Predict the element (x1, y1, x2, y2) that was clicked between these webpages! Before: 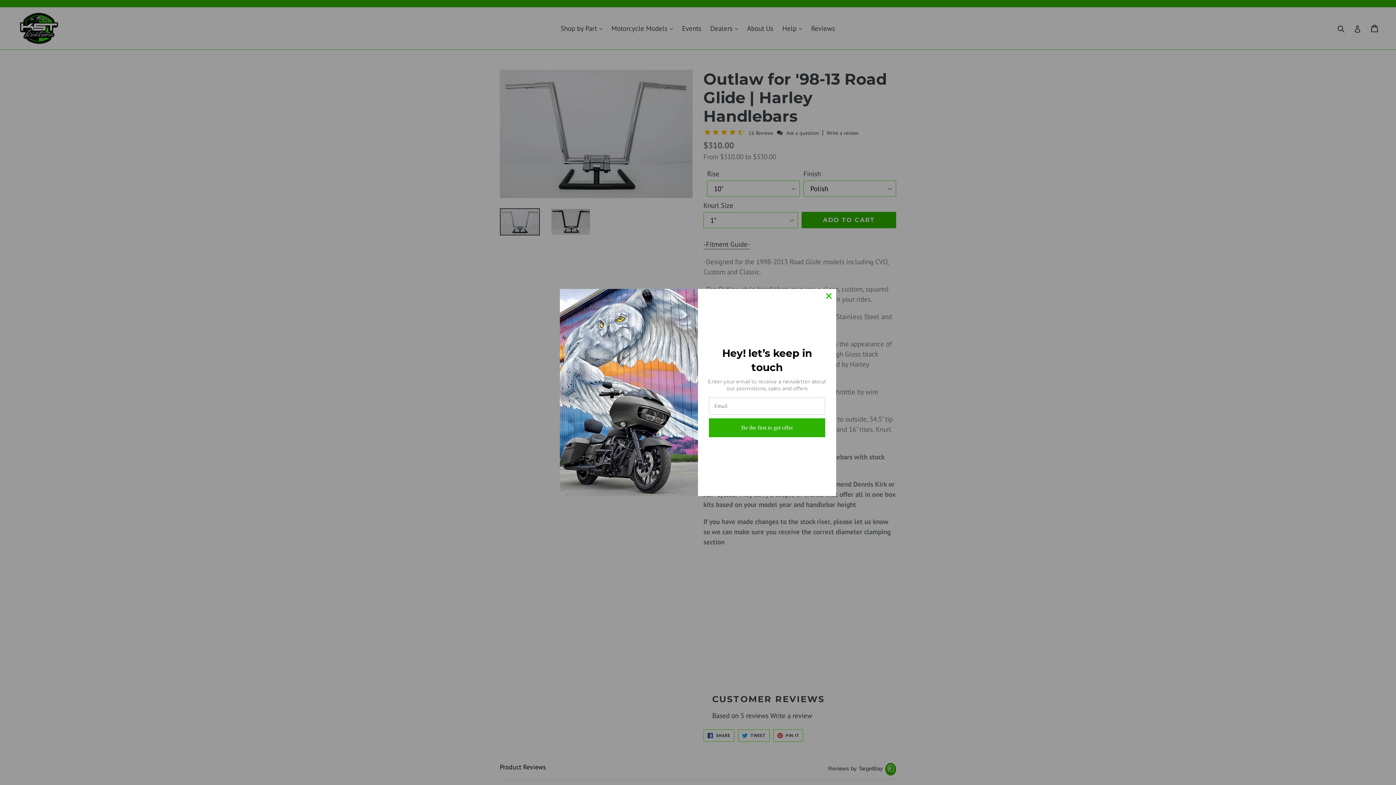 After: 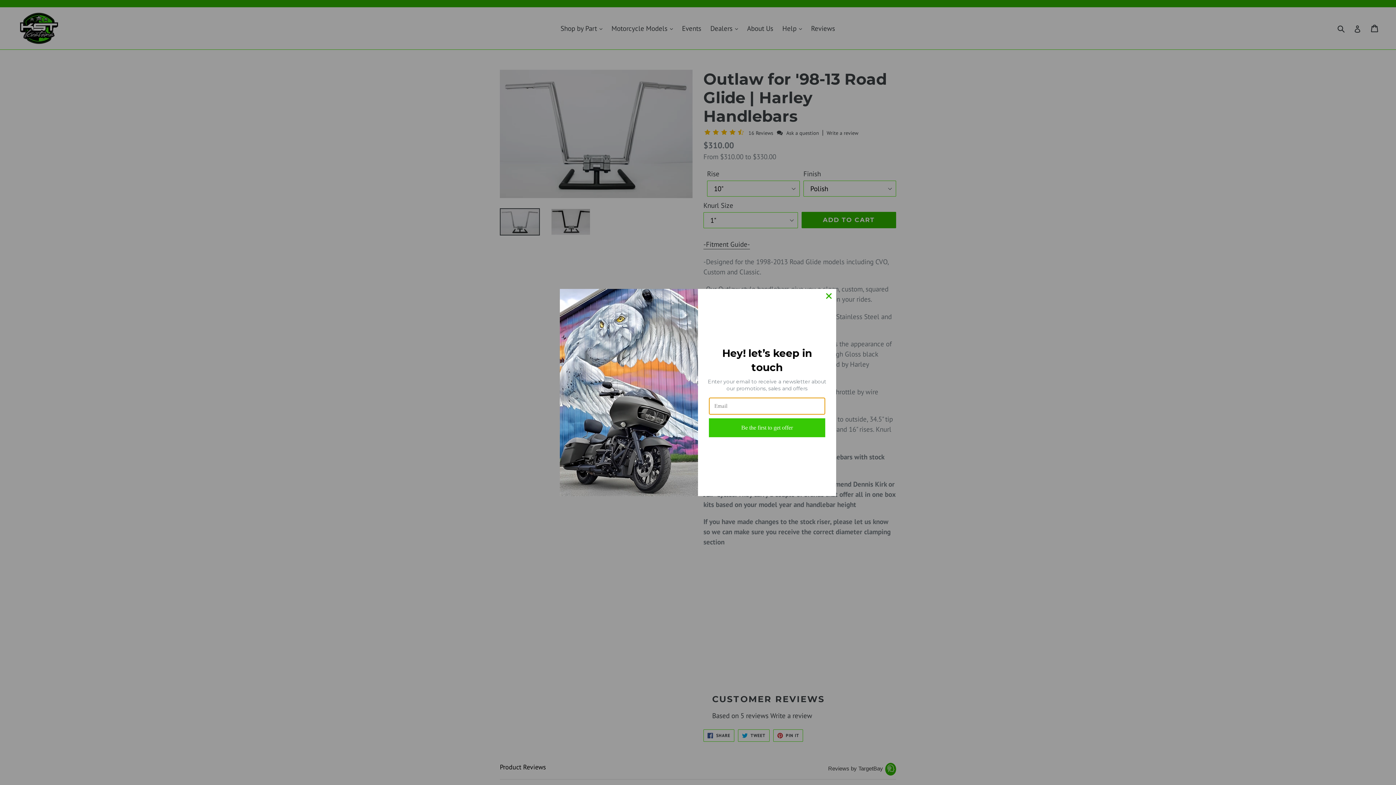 Action: label: Be the first to get offer bbox: (709, 418, 825, 437)